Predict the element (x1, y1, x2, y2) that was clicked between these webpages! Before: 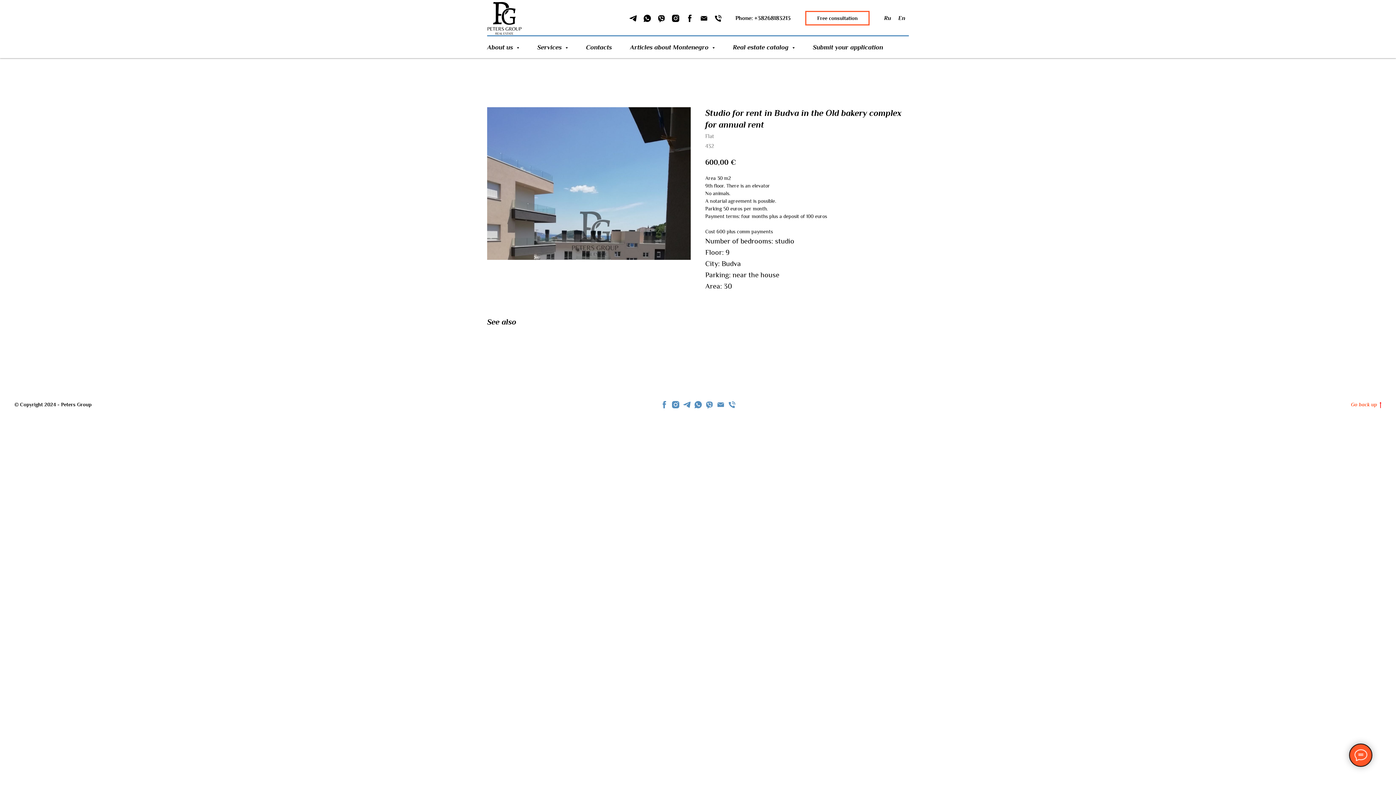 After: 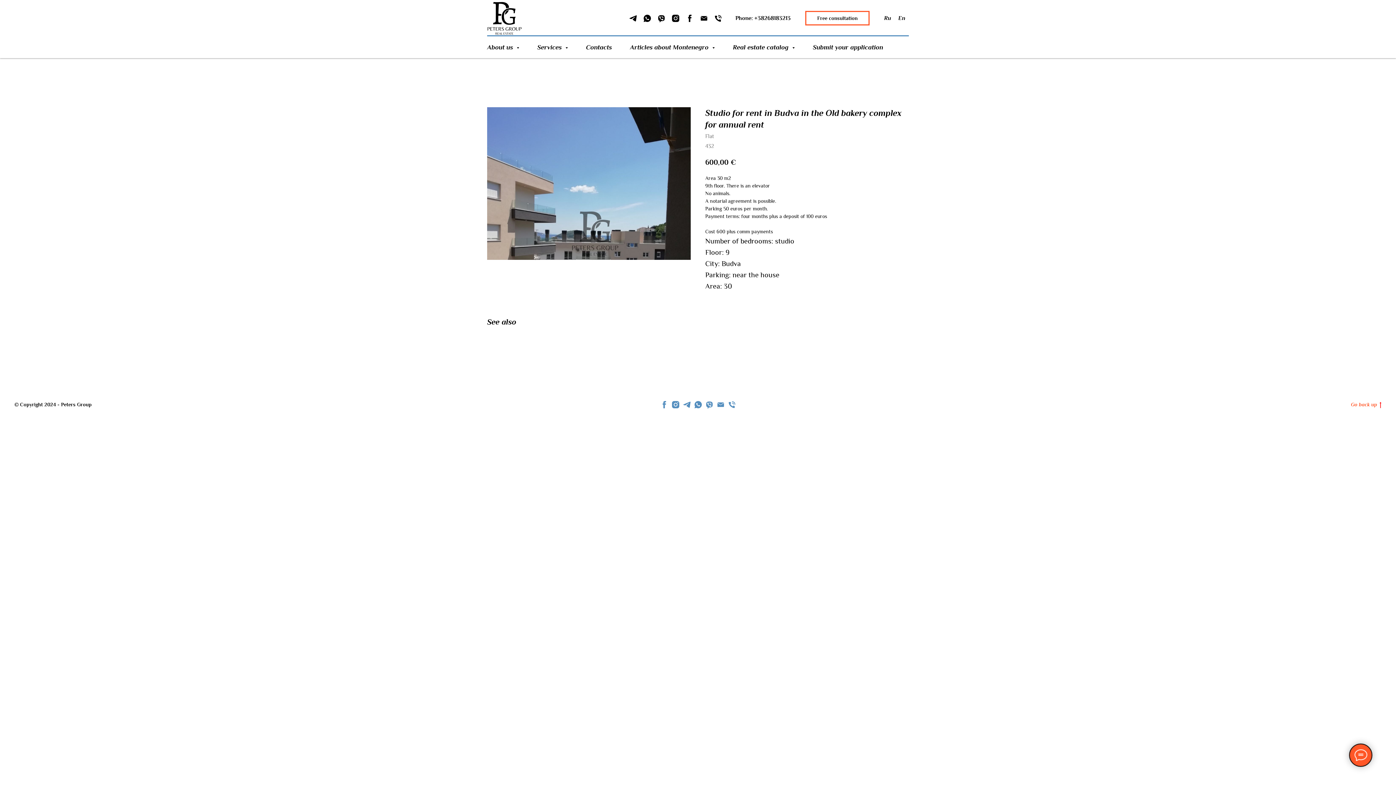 Action: bbox: (693, 400, 702, 409) label: whatsapp